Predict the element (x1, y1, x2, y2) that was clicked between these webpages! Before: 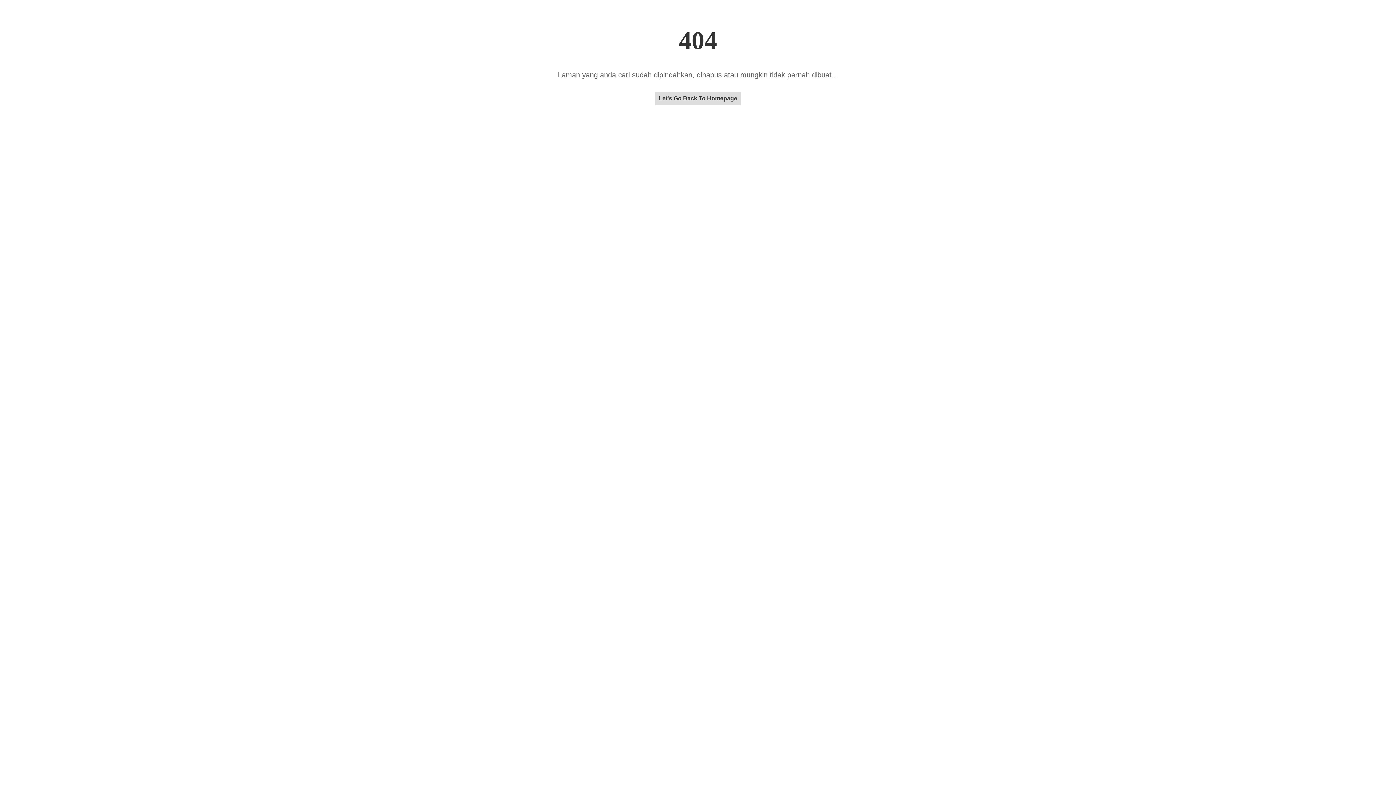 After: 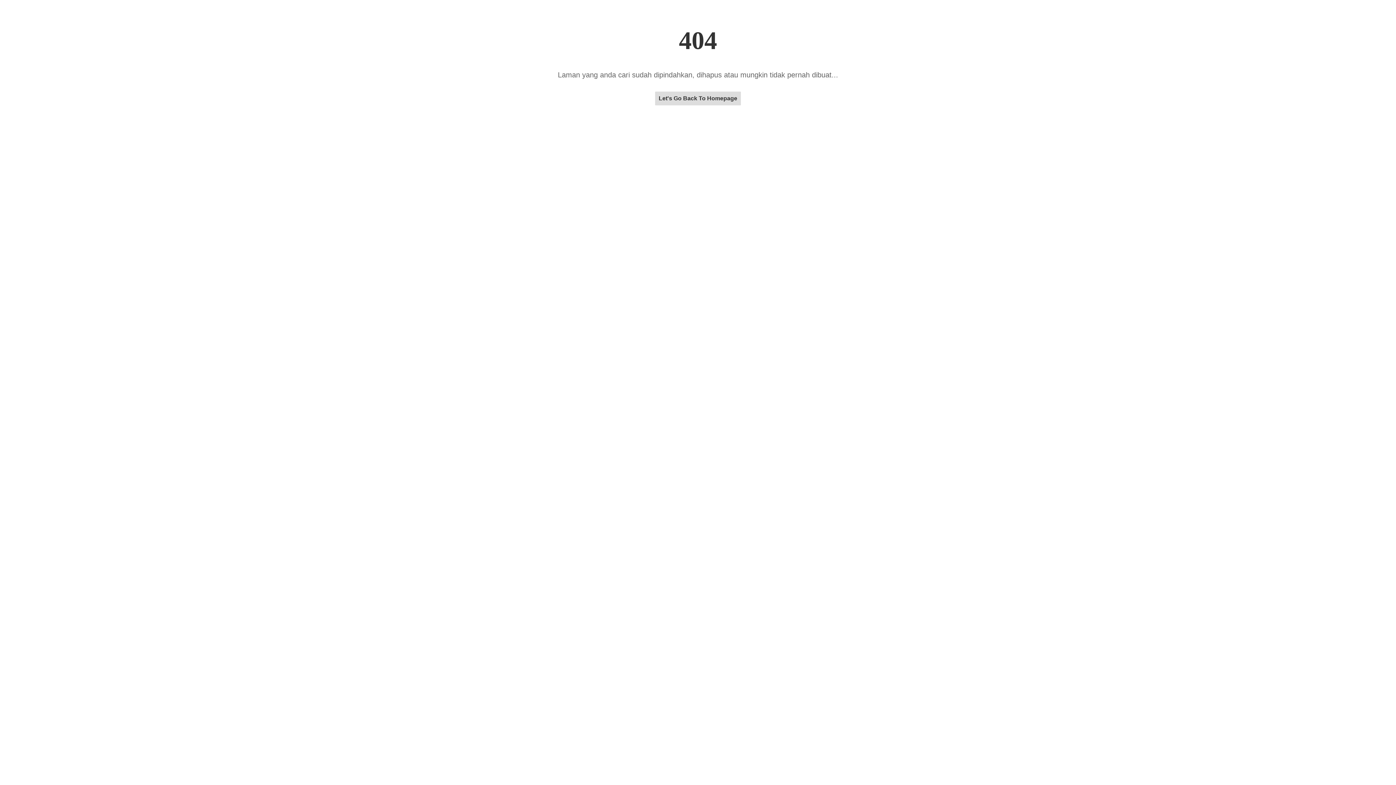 Action: bbox: (655, 95, 741, 101) label: Let's Go Back To Homepage